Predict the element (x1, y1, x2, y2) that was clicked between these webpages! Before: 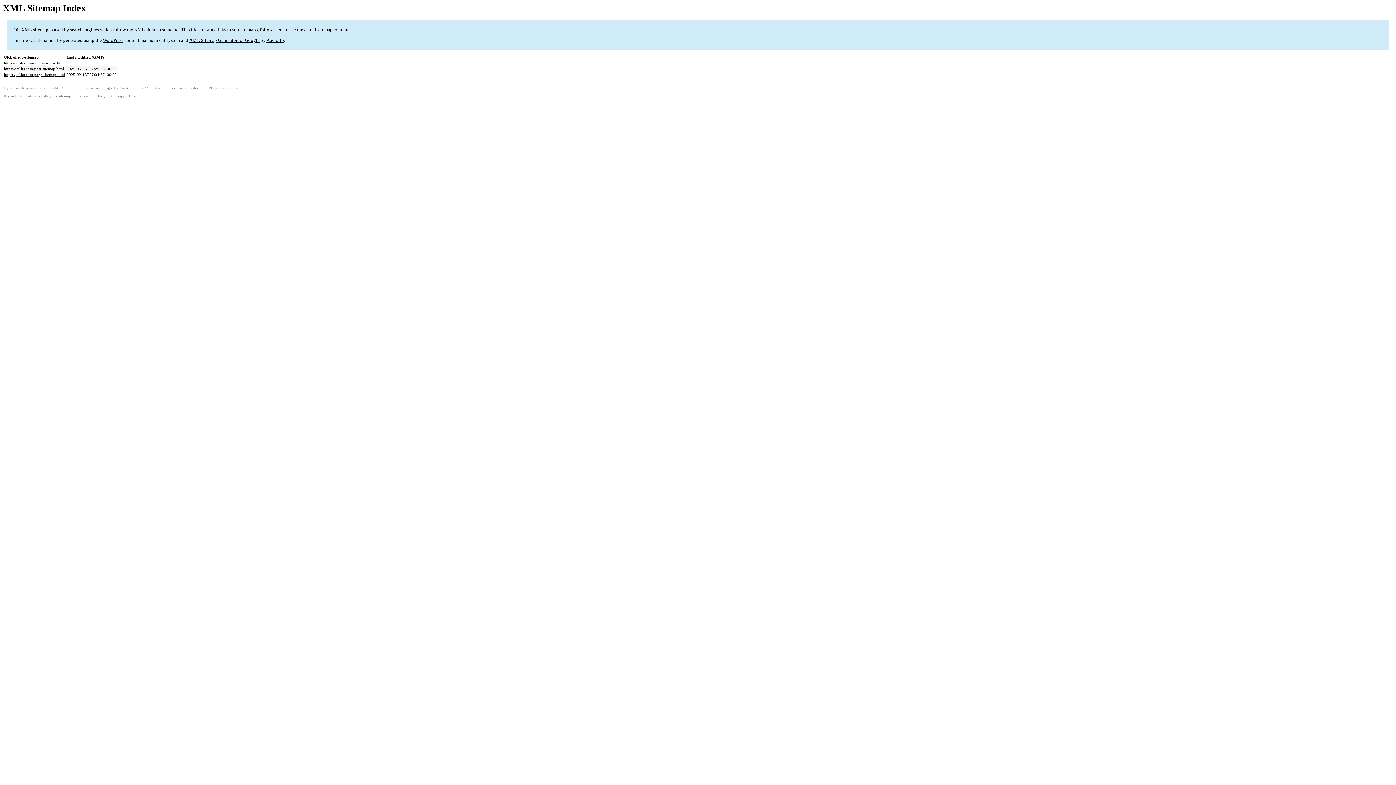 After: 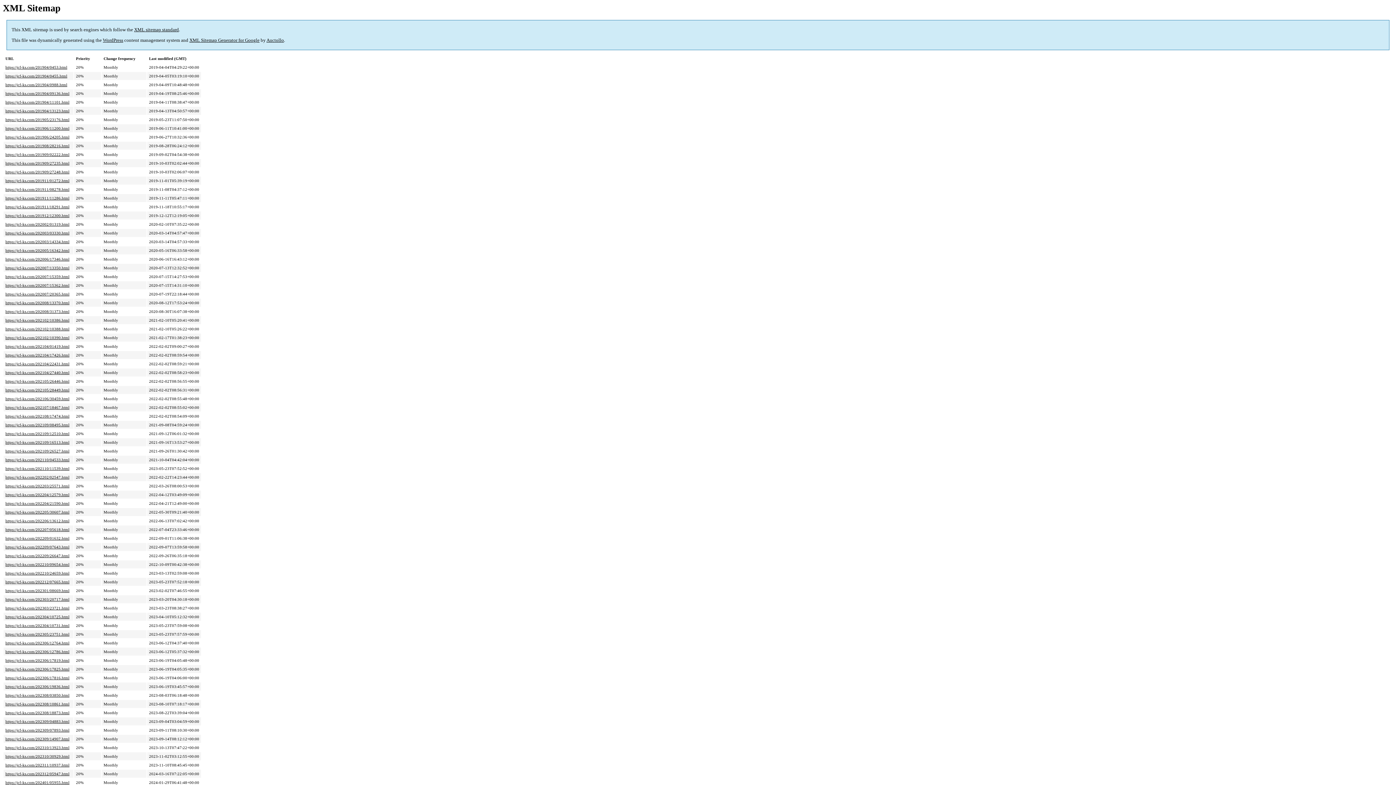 Action: bbox: (4, 66, 64, 71) label: https://jcf-ks.com/post-sitemap.html